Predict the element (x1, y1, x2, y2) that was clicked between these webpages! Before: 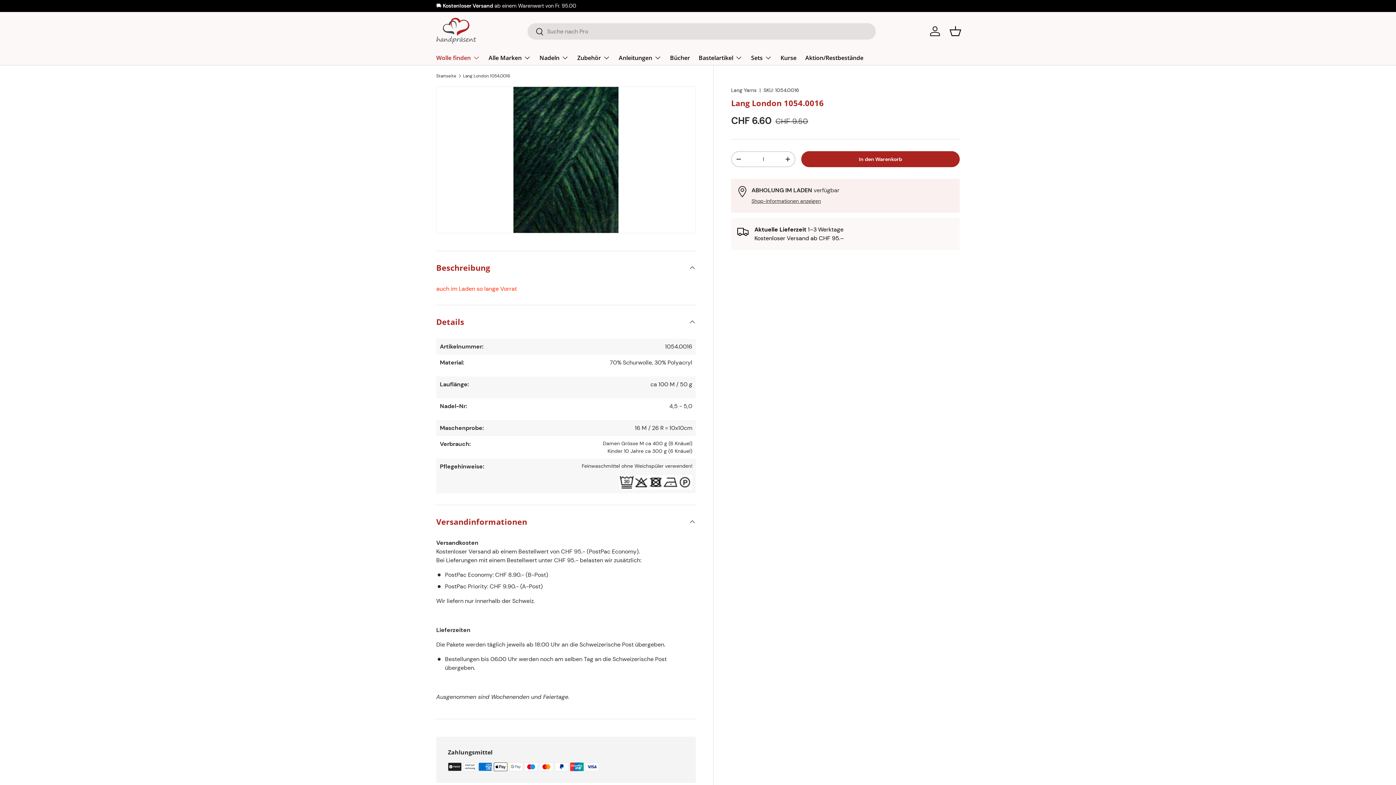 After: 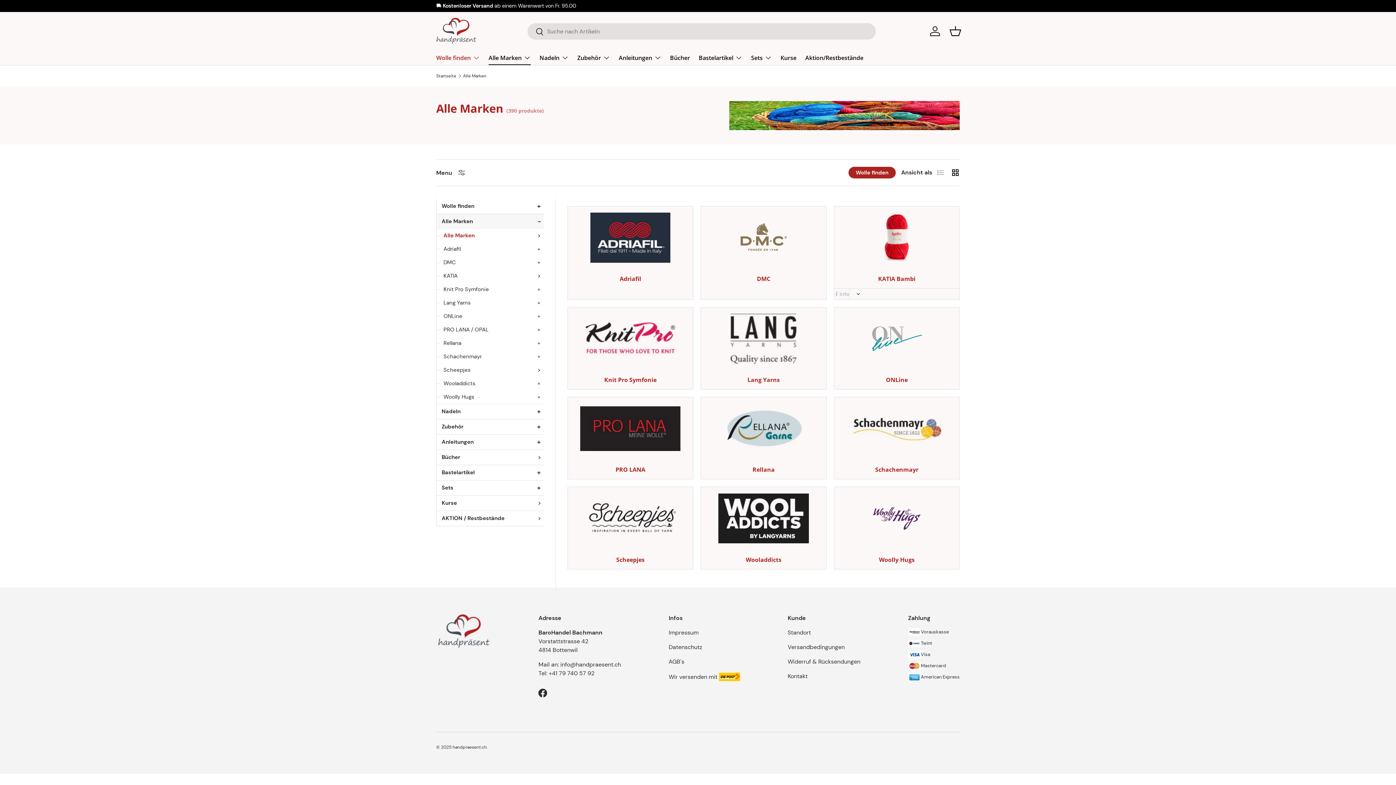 Action: bbox: (488, 50, 530, 65) label: Alle Marken